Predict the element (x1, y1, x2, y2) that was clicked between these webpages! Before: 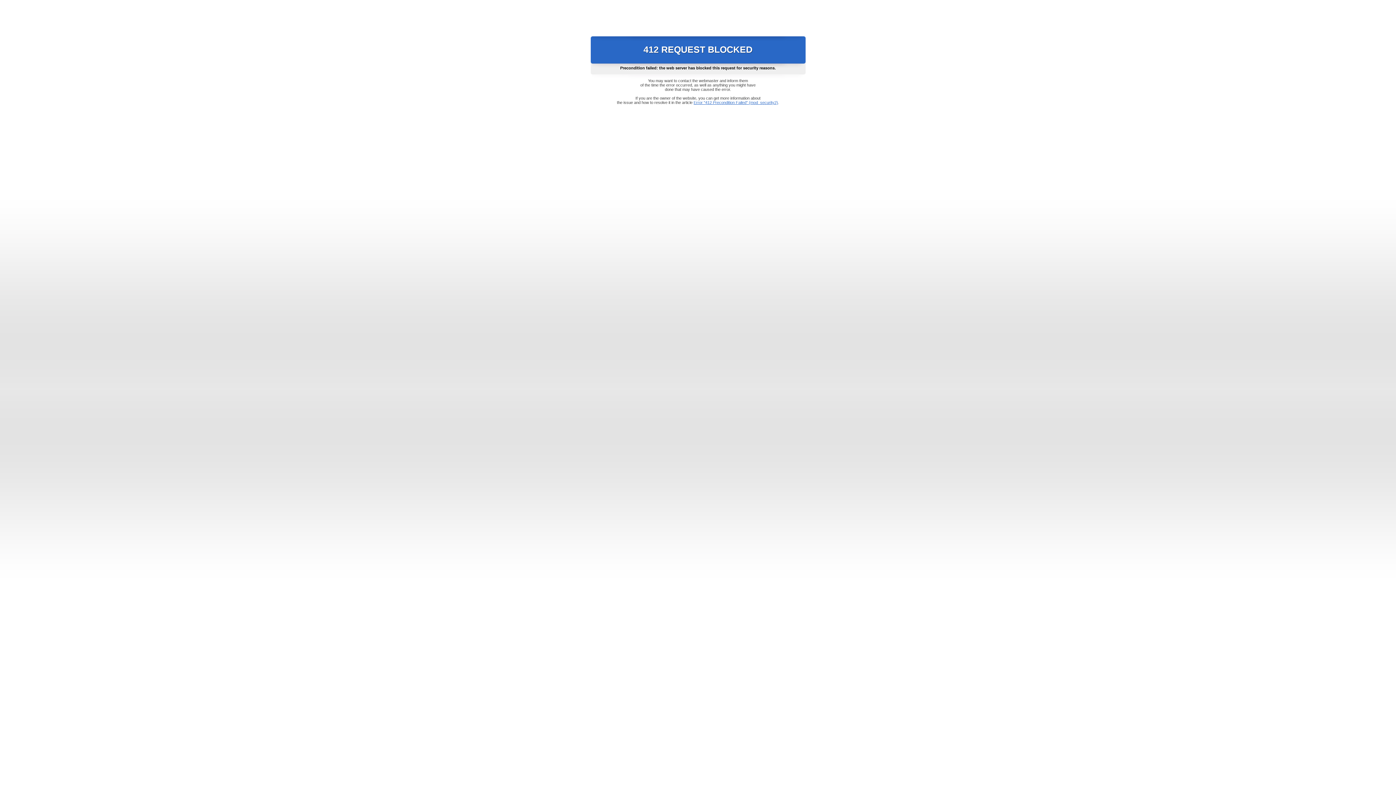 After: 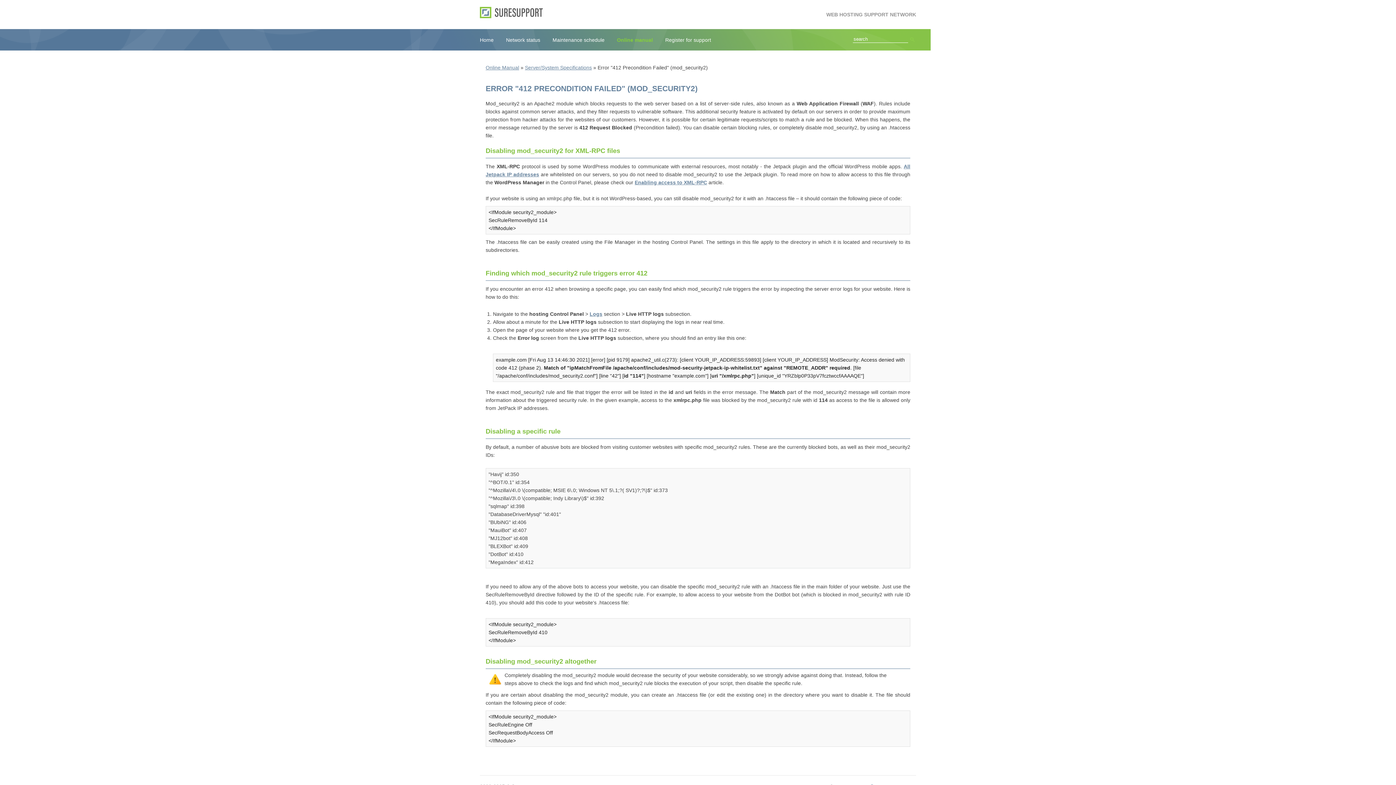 Action: label: Error "412 Precondition Failed" (mod_security2) bbox: (693, 100, 778, 104)